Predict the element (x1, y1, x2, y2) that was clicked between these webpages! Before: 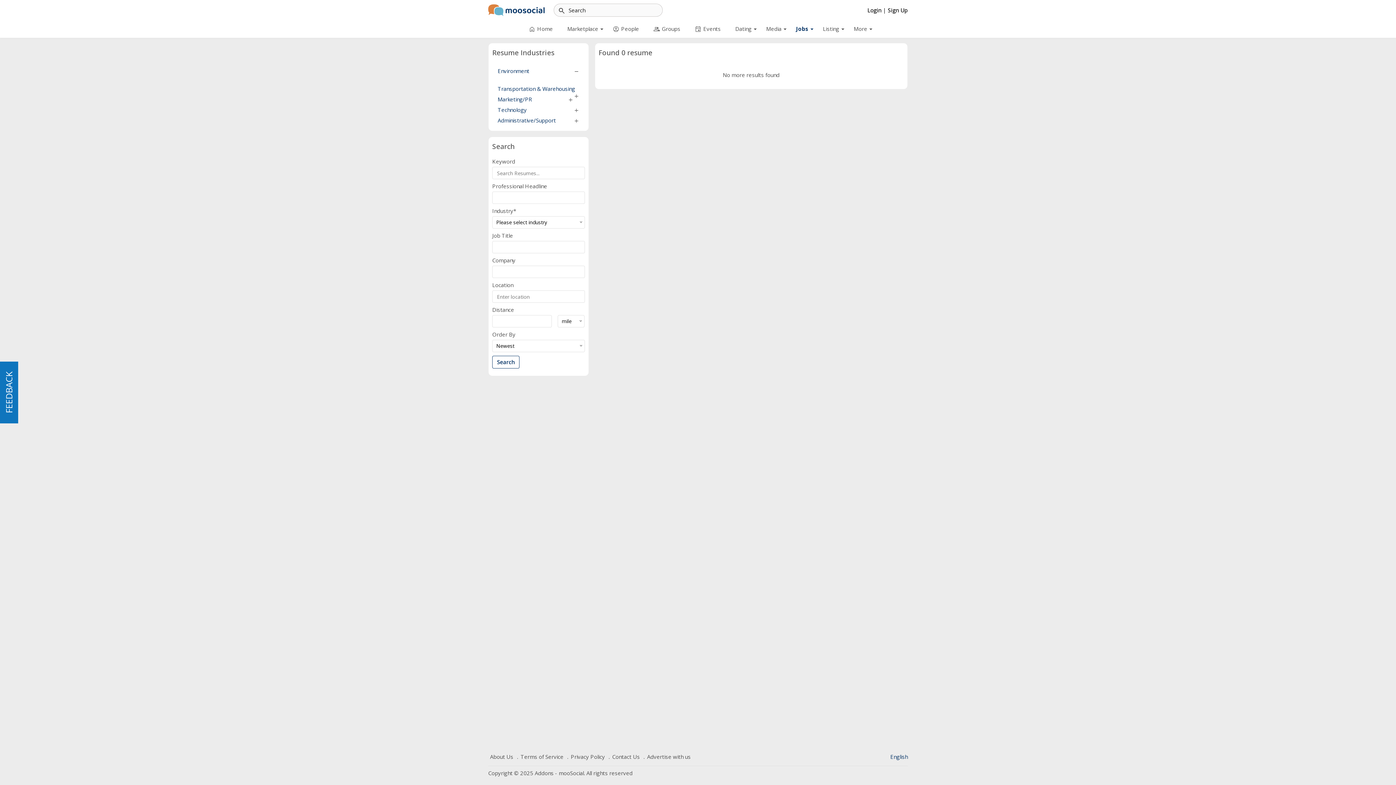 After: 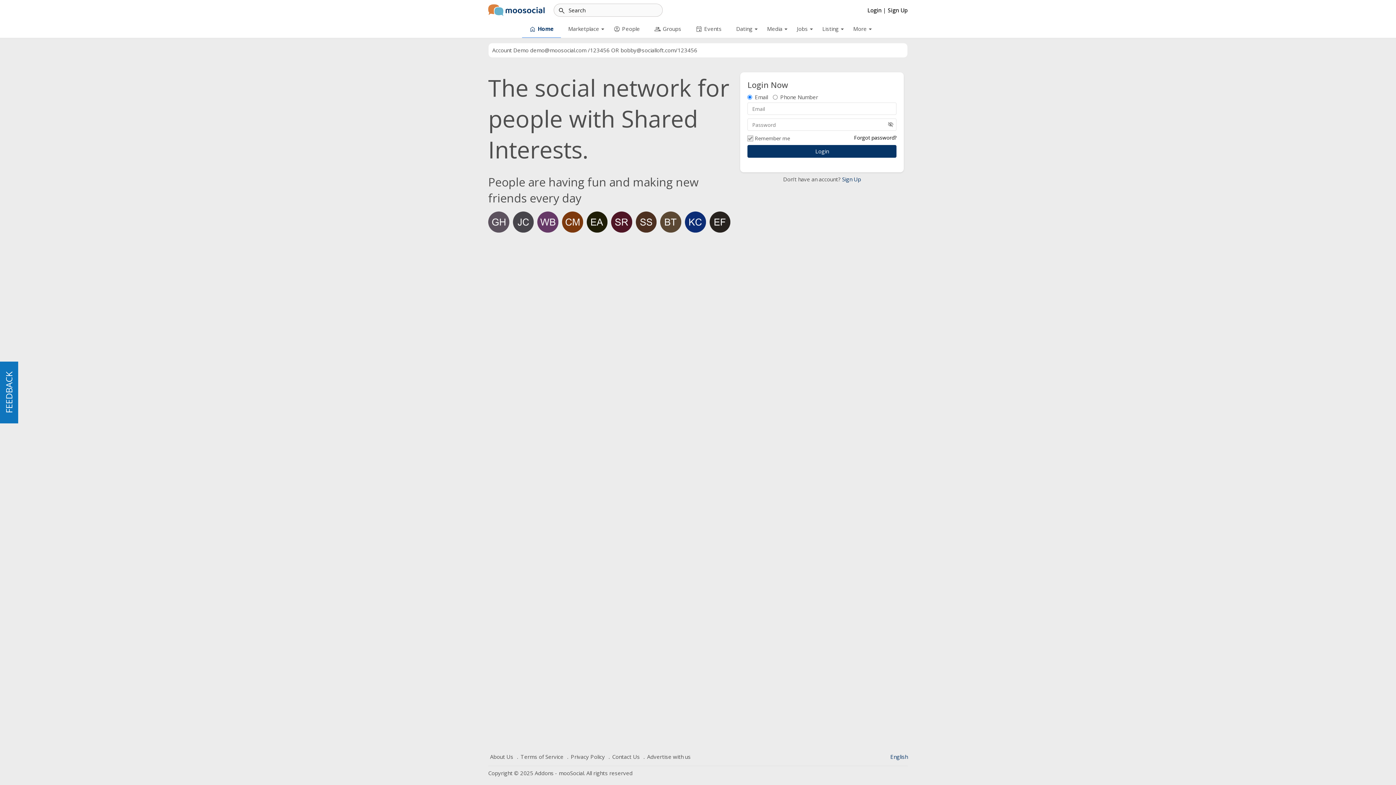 Action: label: home
Home bbox: (521, 20, 560, 37)